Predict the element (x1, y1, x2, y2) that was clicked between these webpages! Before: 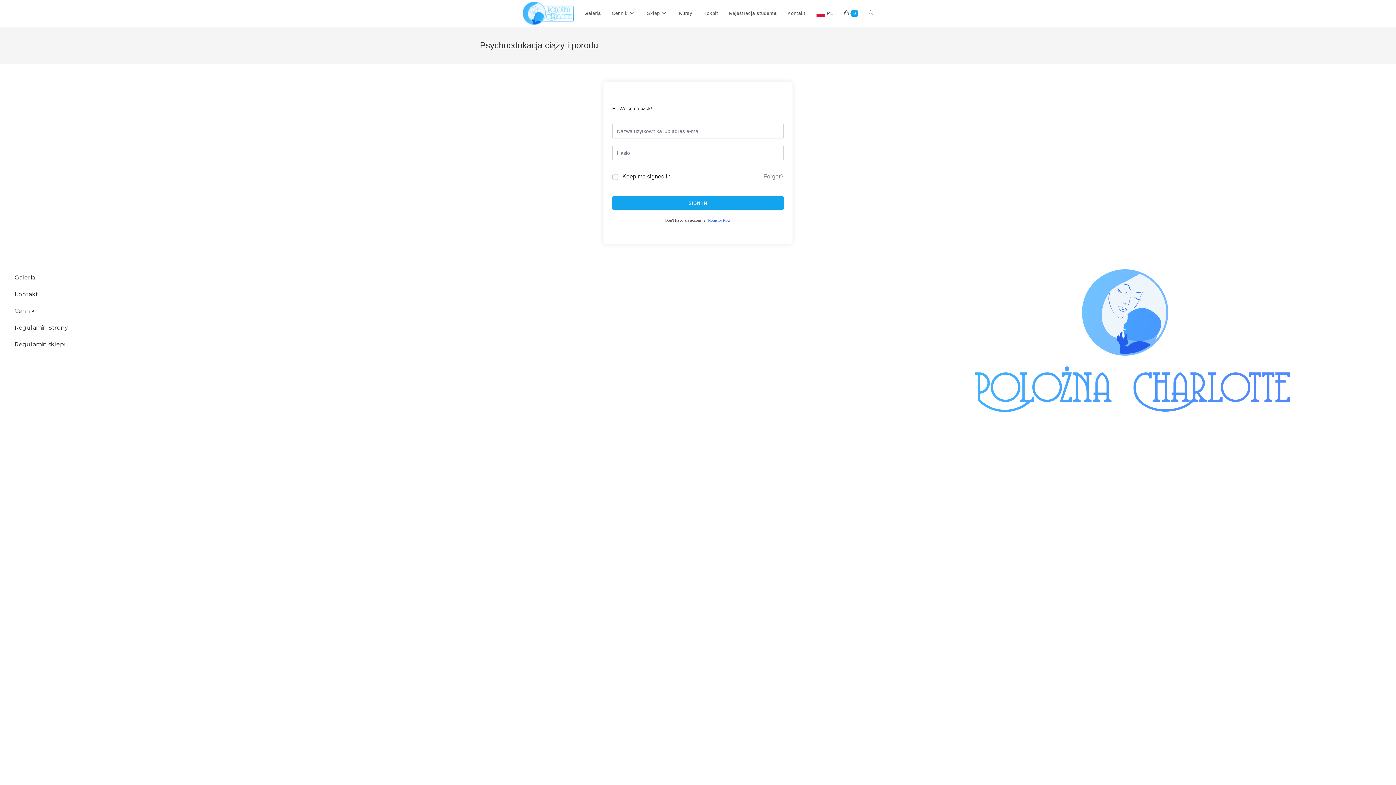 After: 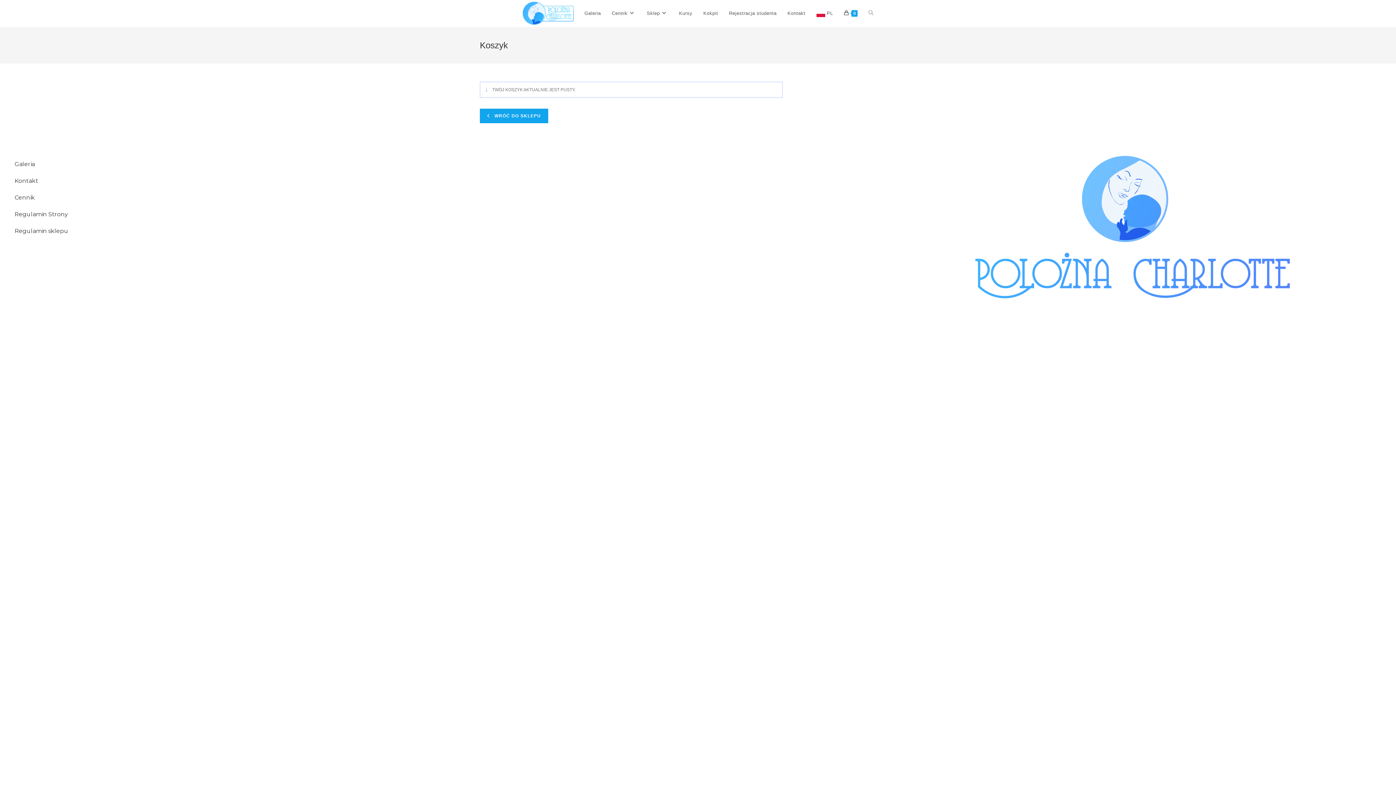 Action: bbox: (838, 0, 863, 26) label: 0